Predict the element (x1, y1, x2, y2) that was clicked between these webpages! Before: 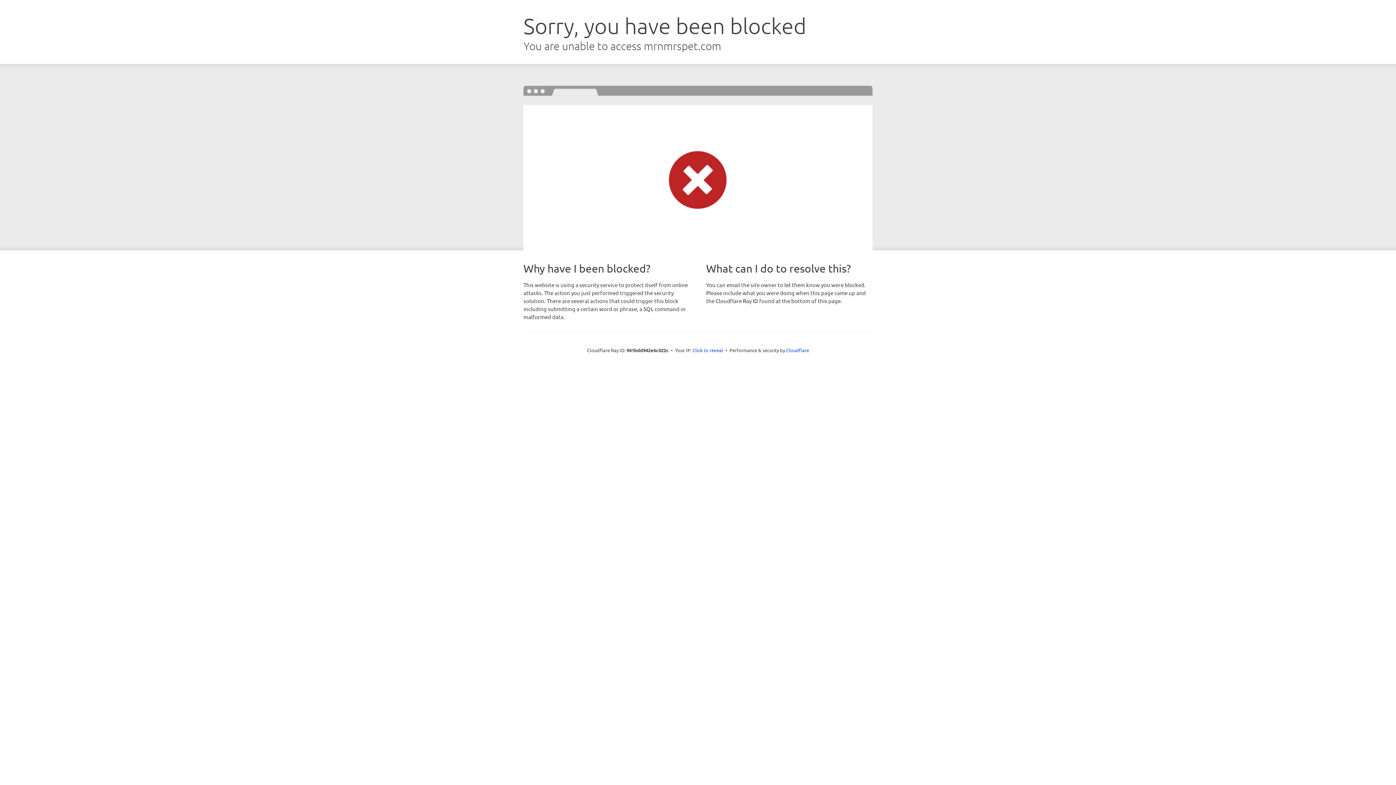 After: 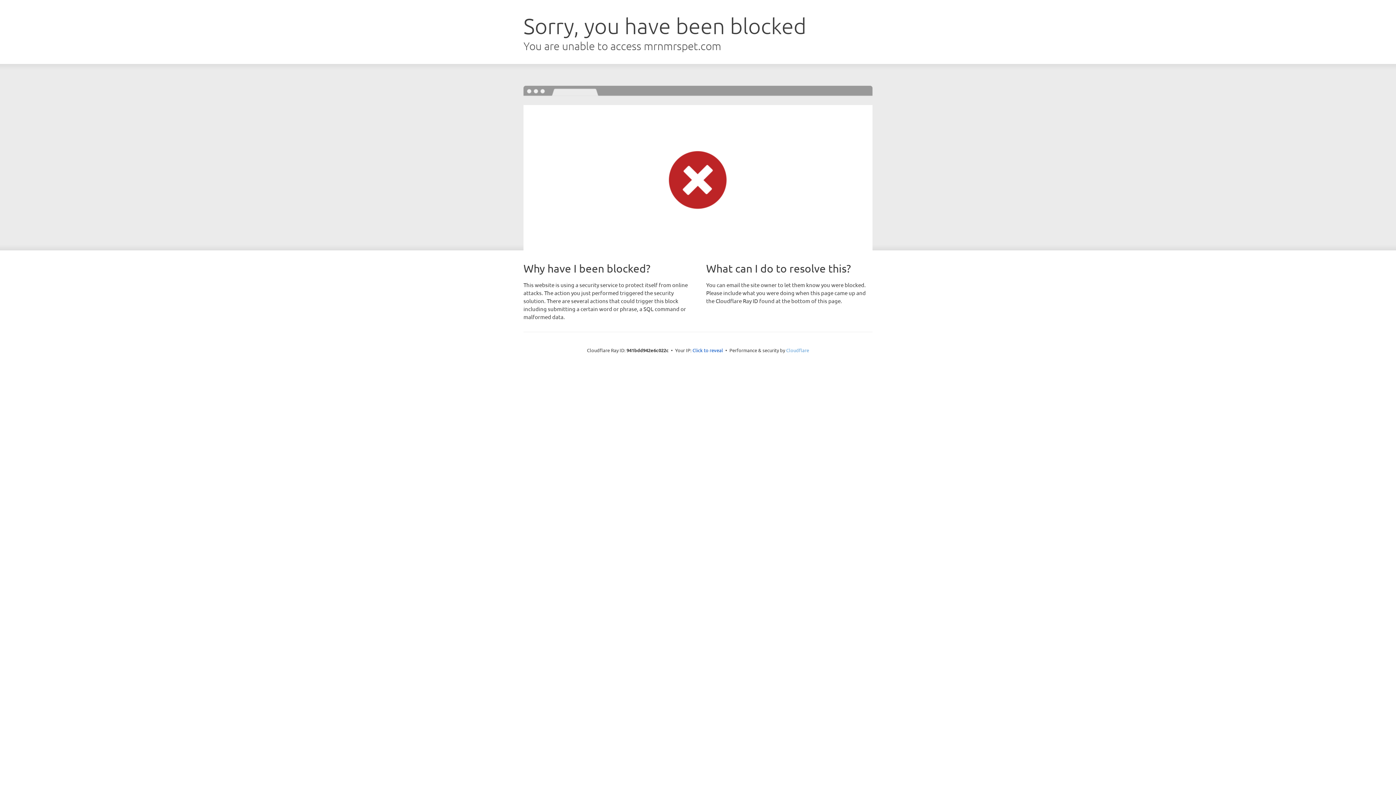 Action: bbox: (786, 347, 809, 353) label: Cloudflare